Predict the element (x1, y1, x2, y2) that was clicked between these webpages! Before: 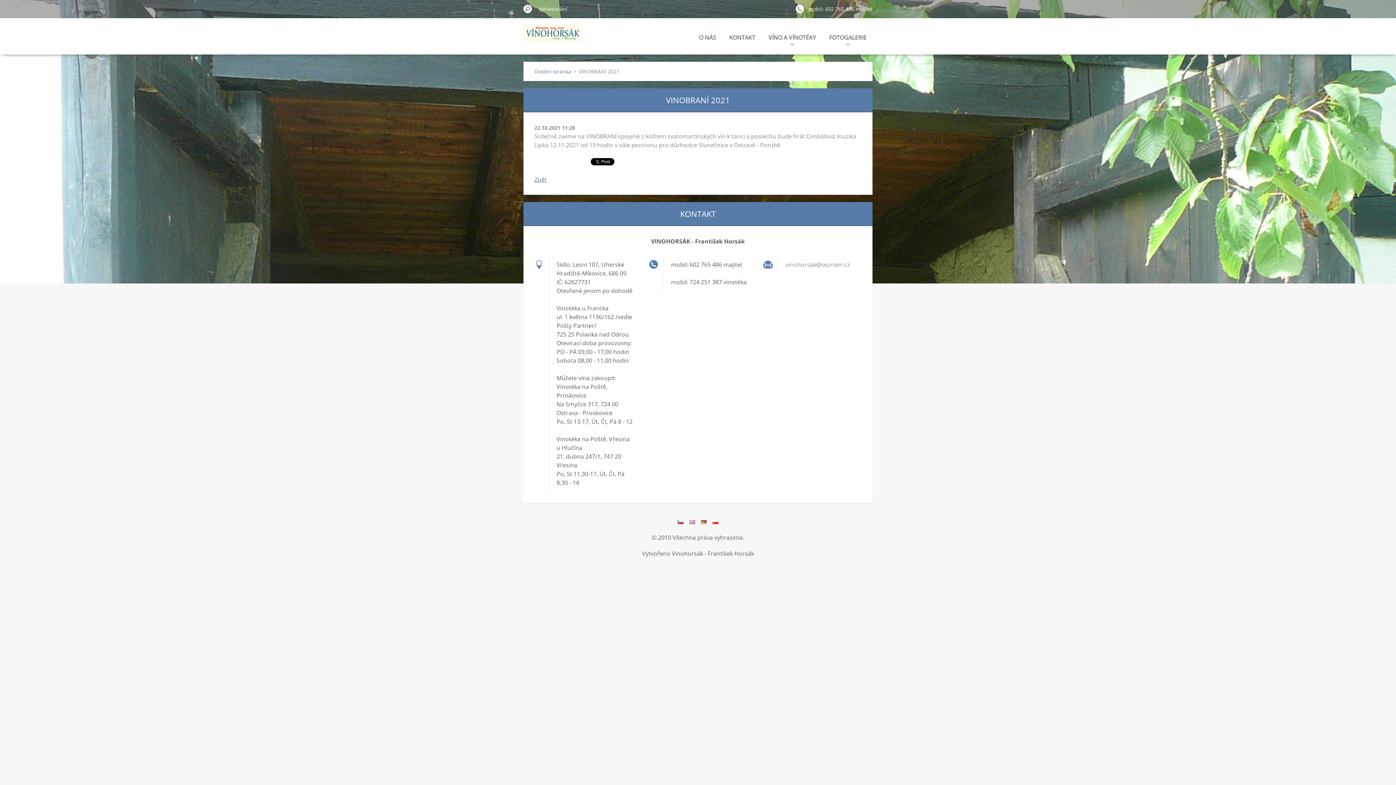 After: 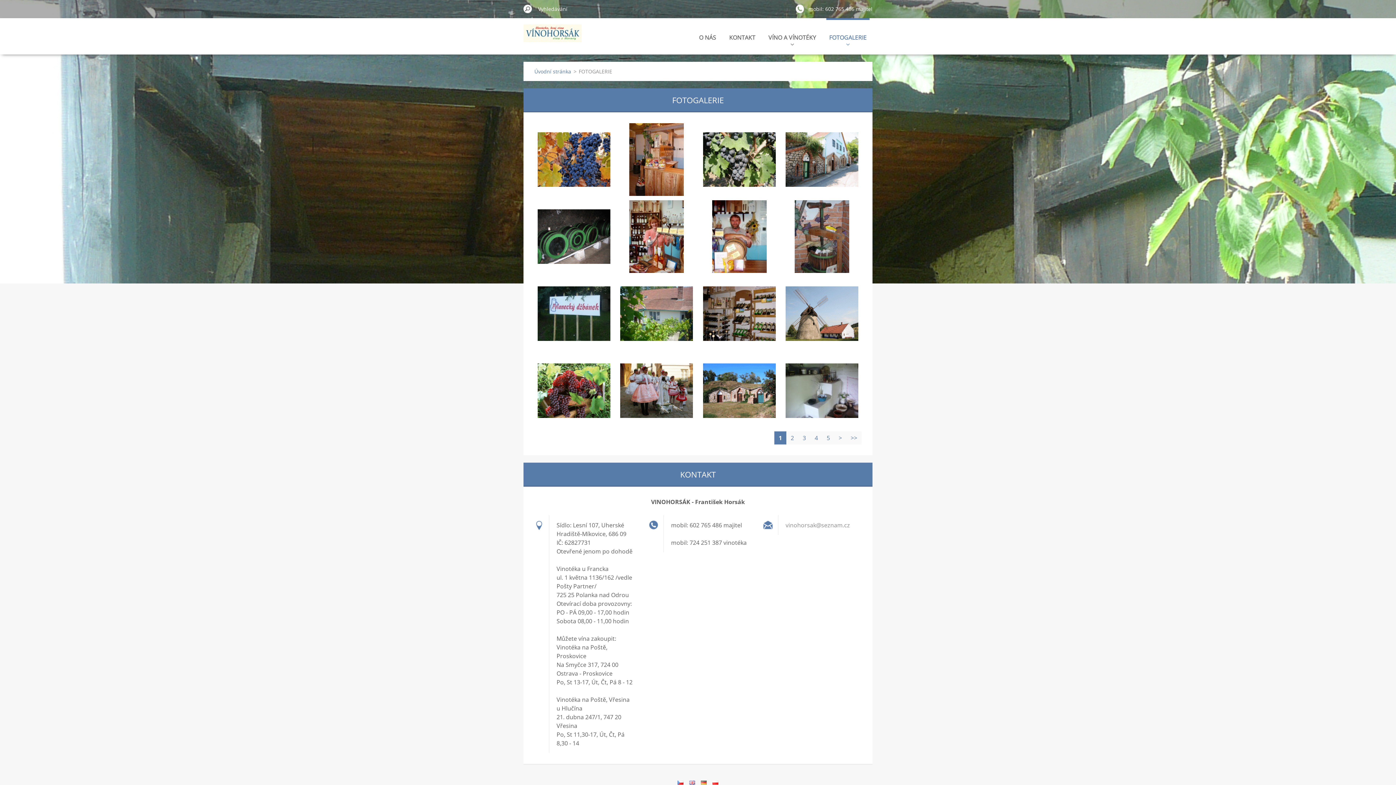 Action: label: FOTOGALERIE bbox: (826, 18, 869, 54)